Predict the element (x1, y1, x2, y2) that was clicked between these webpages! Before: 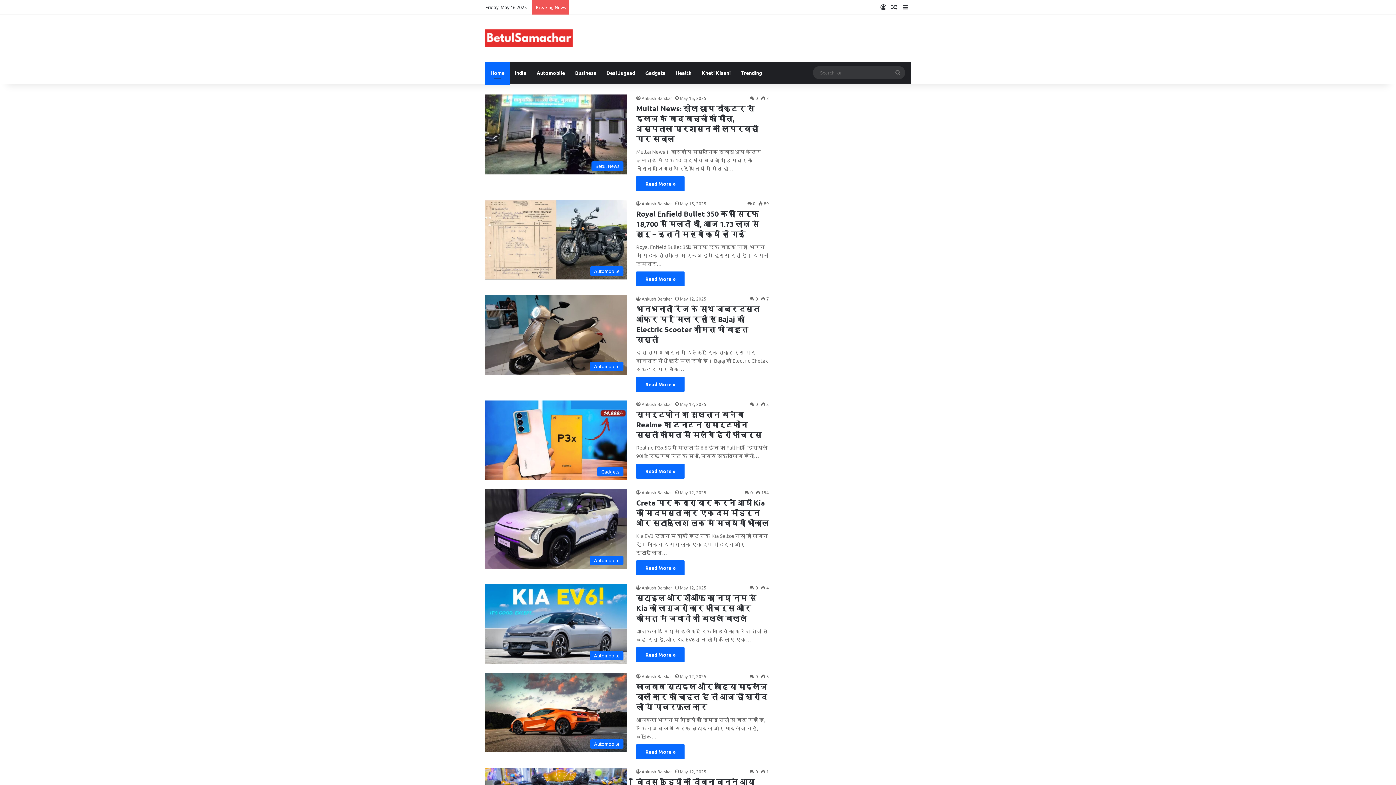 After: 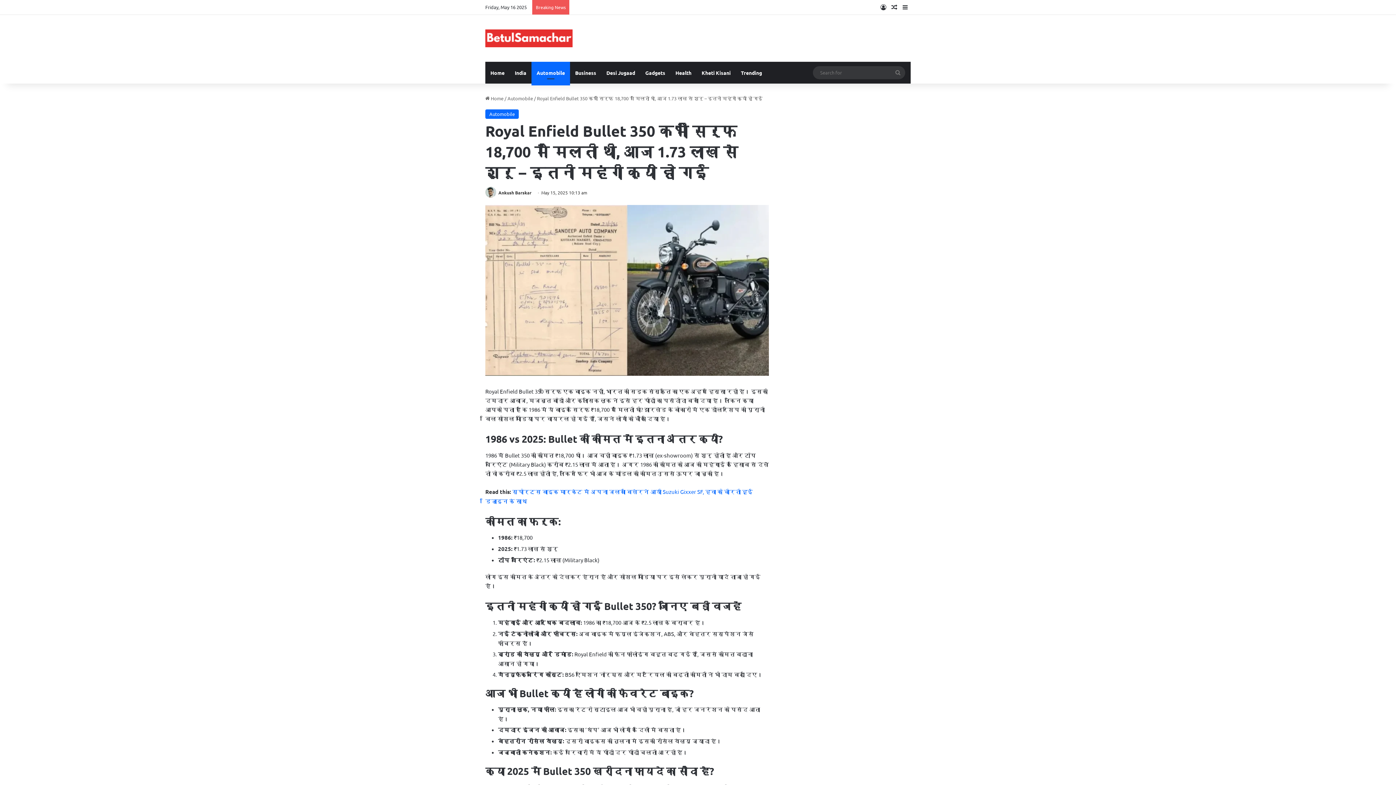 Action: label: Royal Enfield Bullet 350 कभी सिर्फ 18,700 में मिलती थी, आज 1.73 लाख से शुरू – इतनी महंगी क्यों हो गई bbox: (485, 200, 627, 279)